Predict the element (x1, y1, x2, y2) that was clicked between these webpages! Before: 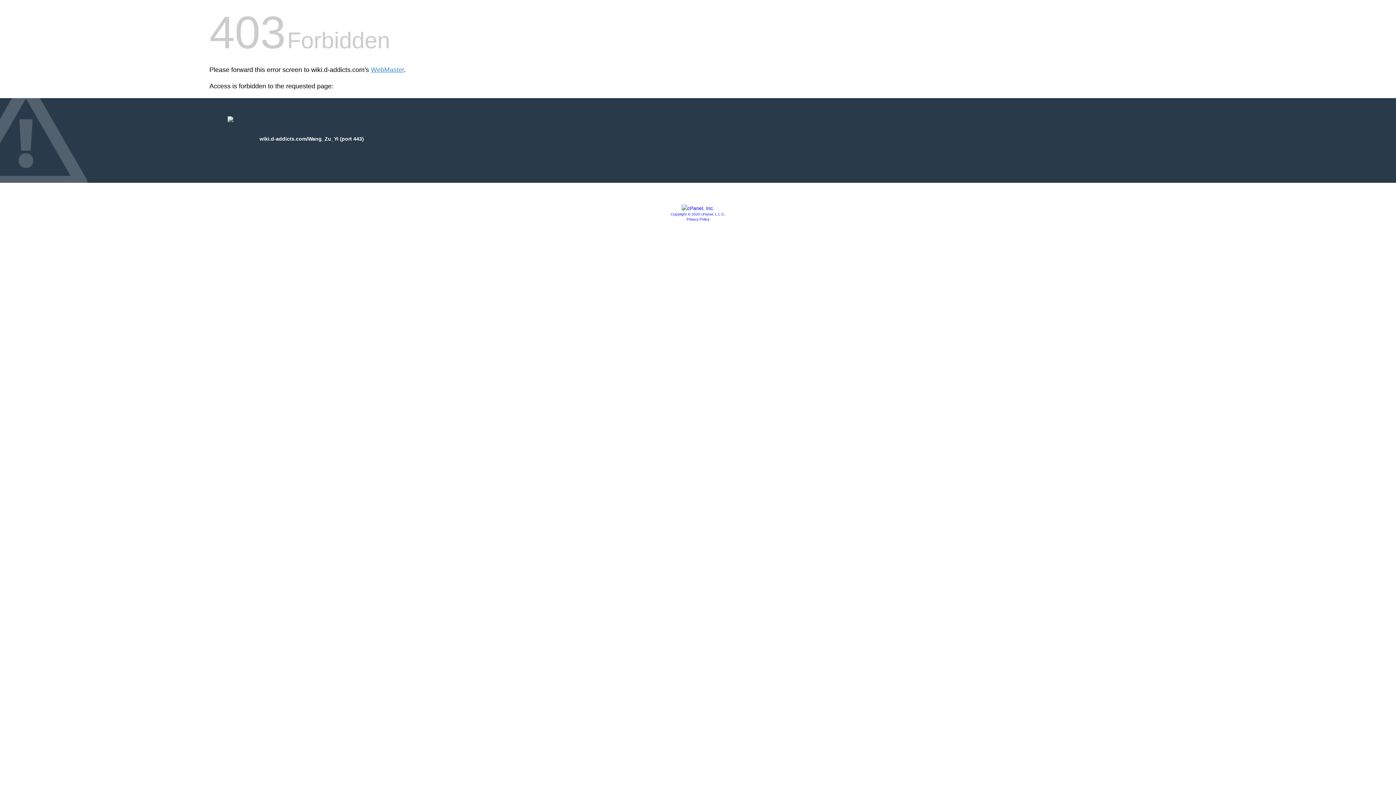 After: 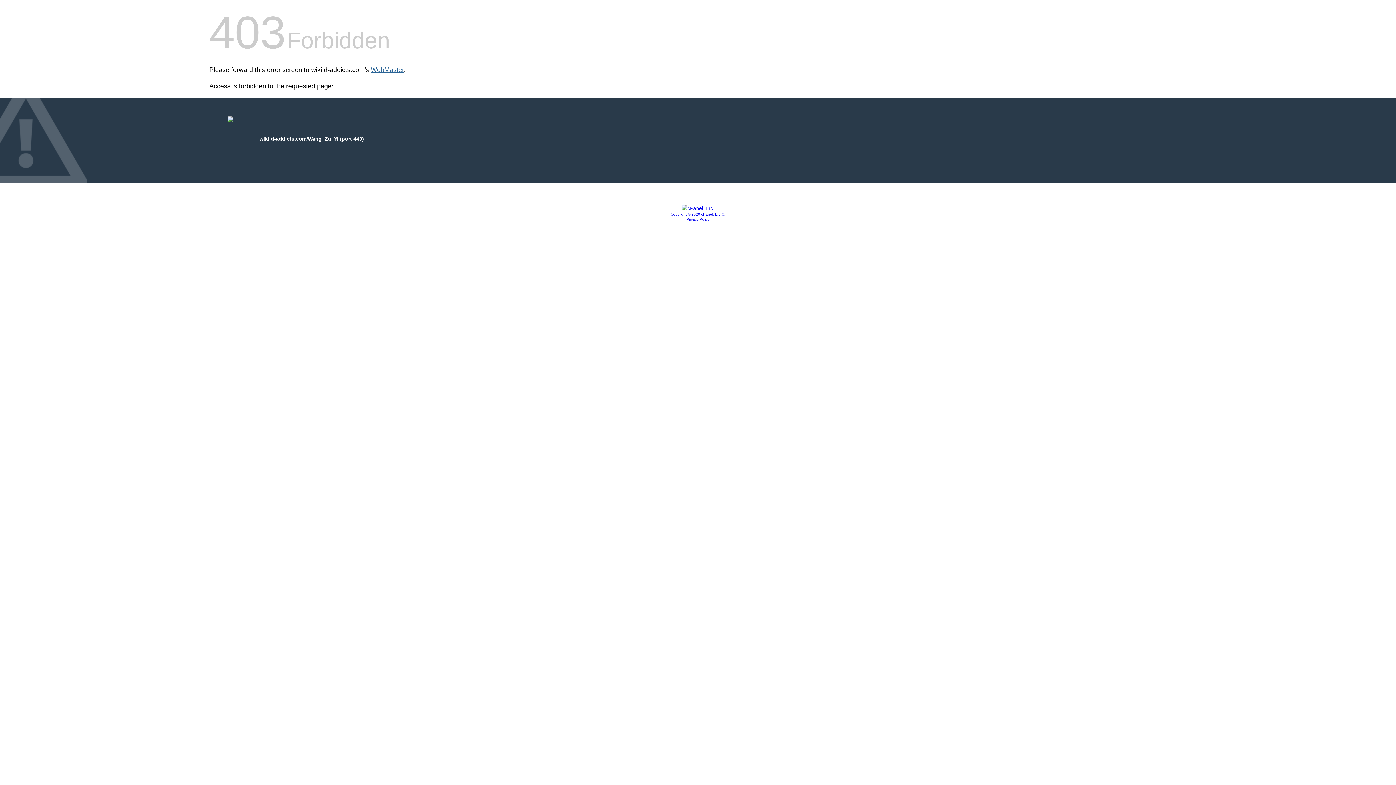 Action: label: WebMaster bbox: (370, 66, 404, 73)